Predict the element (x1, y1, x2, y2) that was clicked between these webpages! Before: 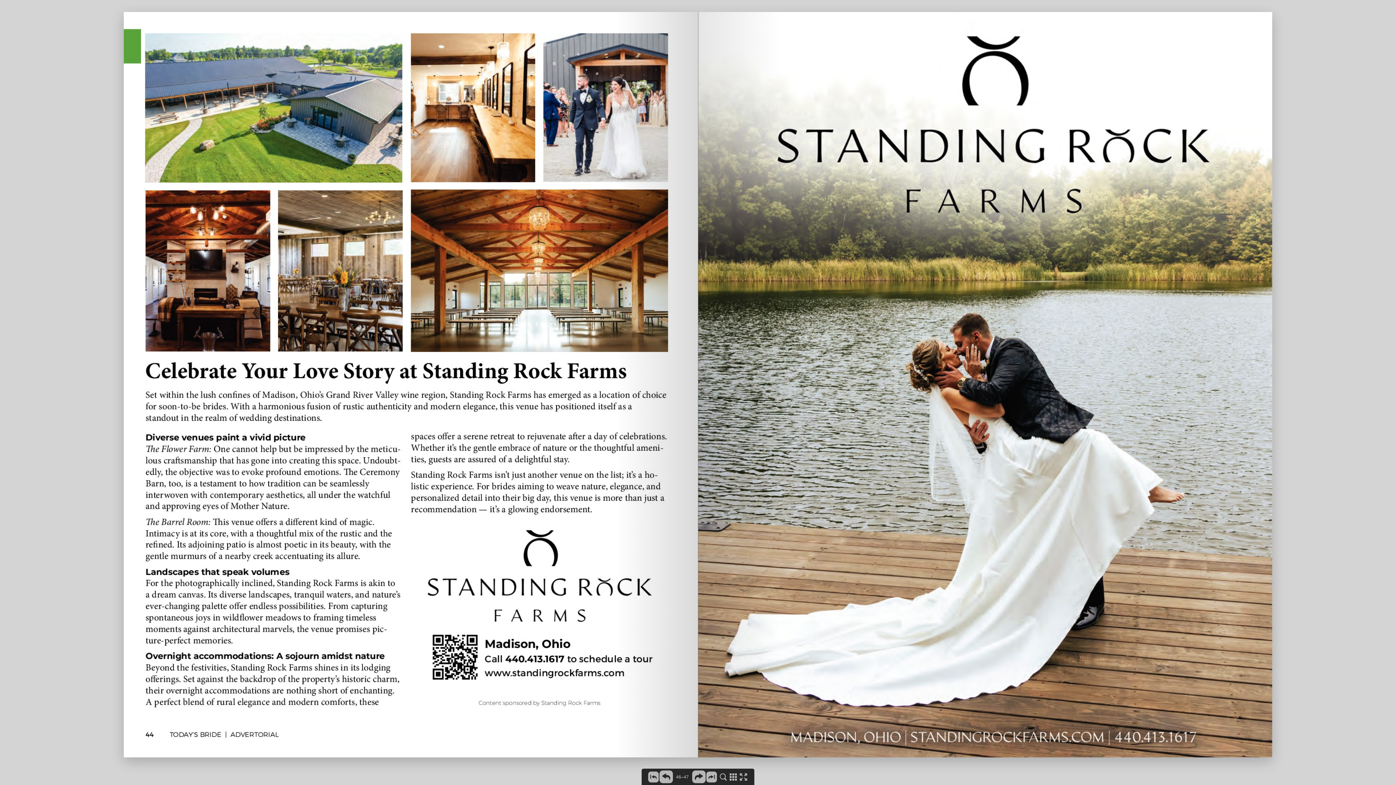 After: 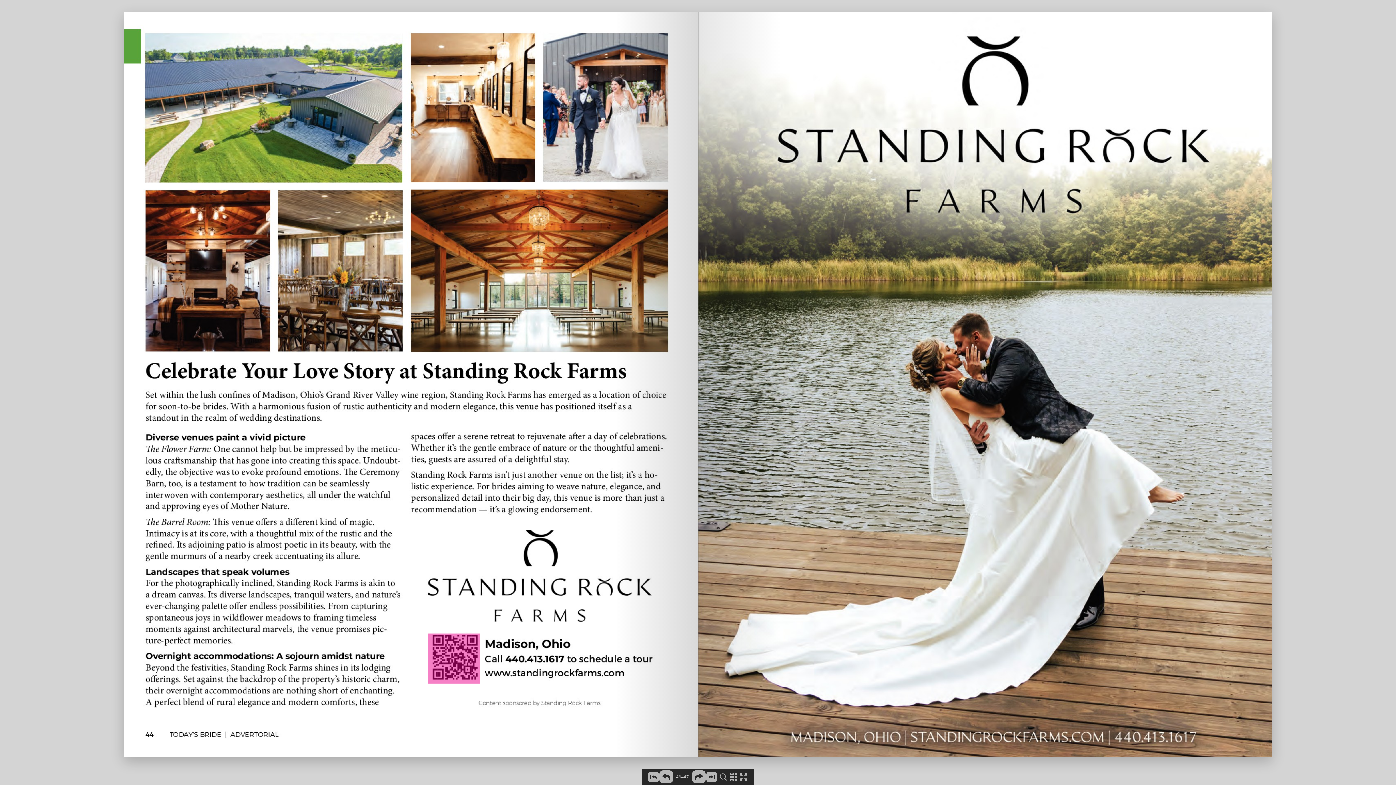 Action: bbox: (428, 633, 480, 683)